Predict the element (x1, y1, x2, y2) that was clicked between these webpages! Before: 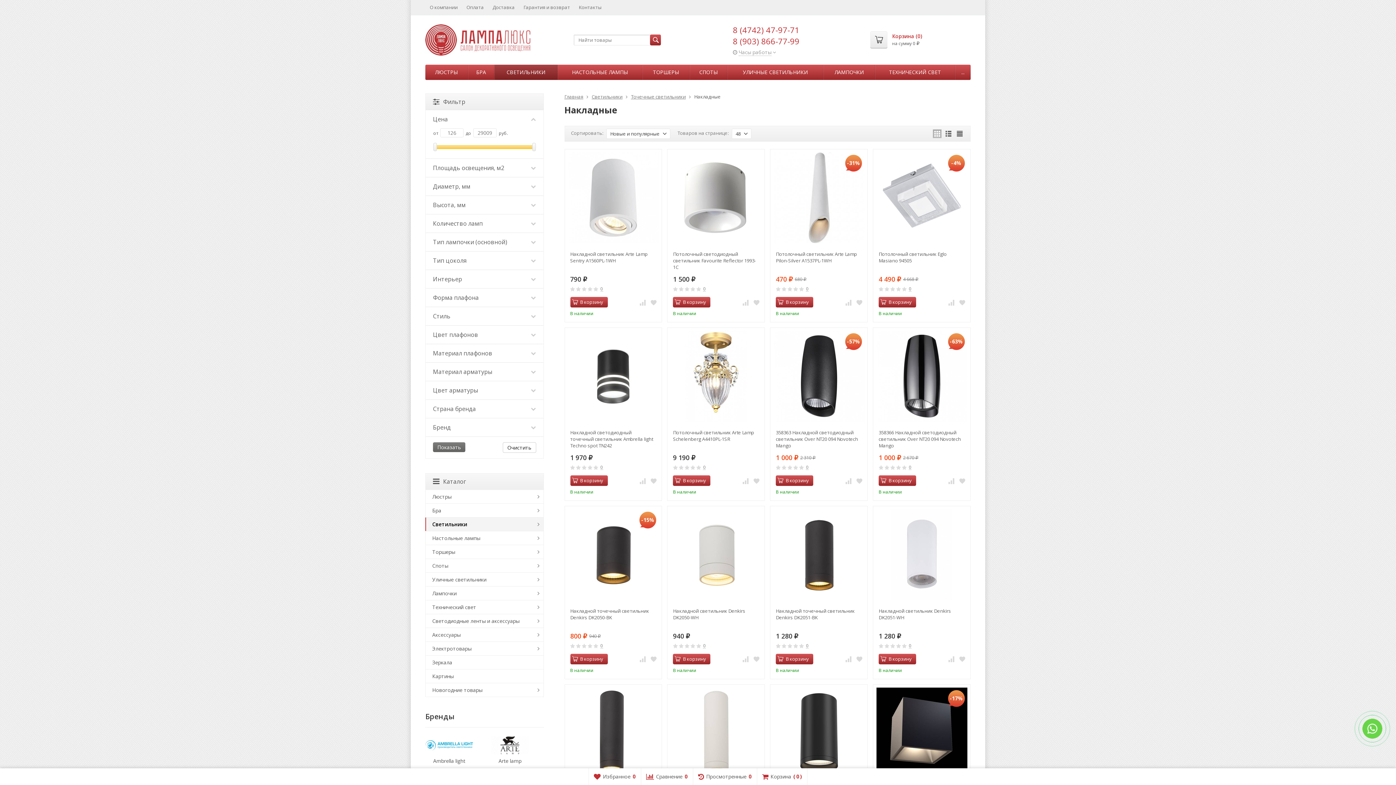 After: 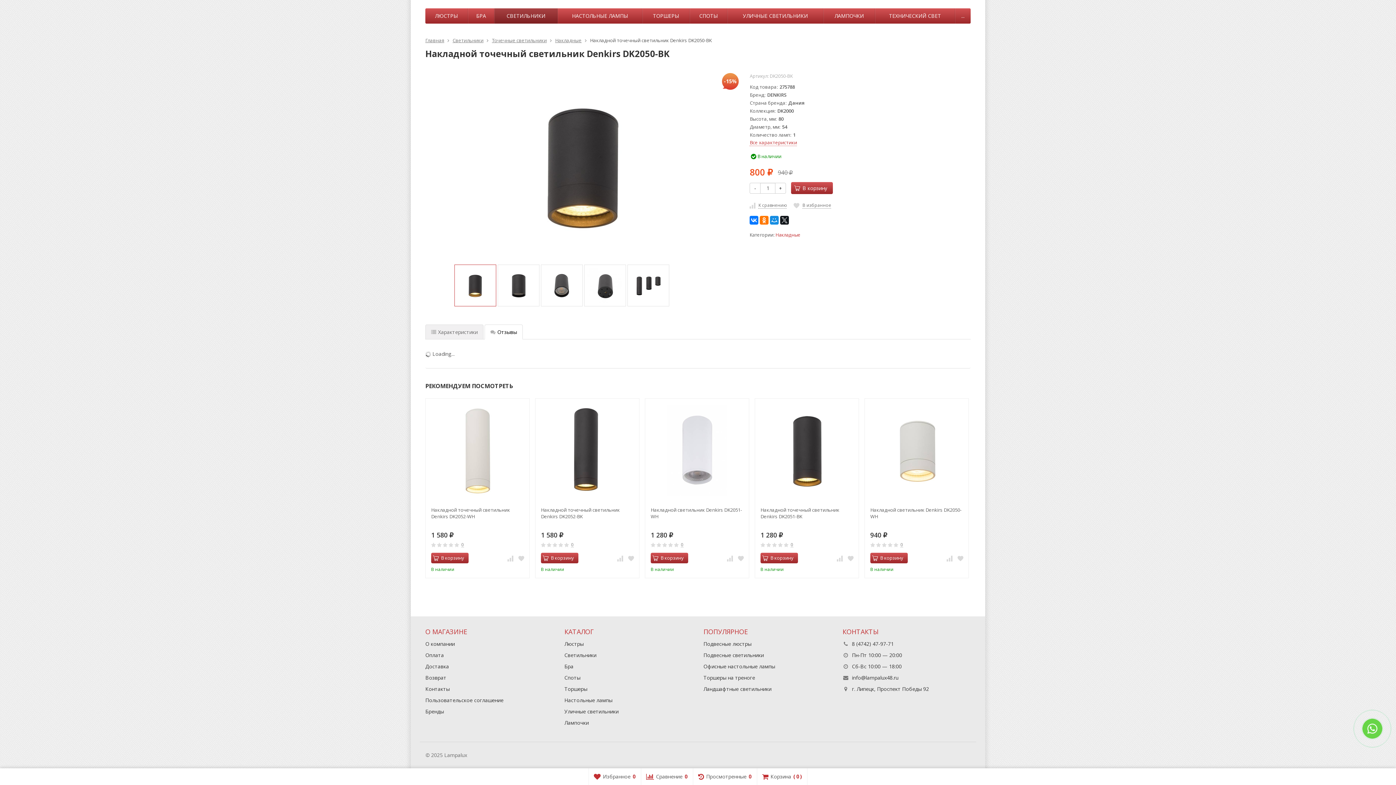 Action: bbox: (600, 643, 603, 648) label: 0